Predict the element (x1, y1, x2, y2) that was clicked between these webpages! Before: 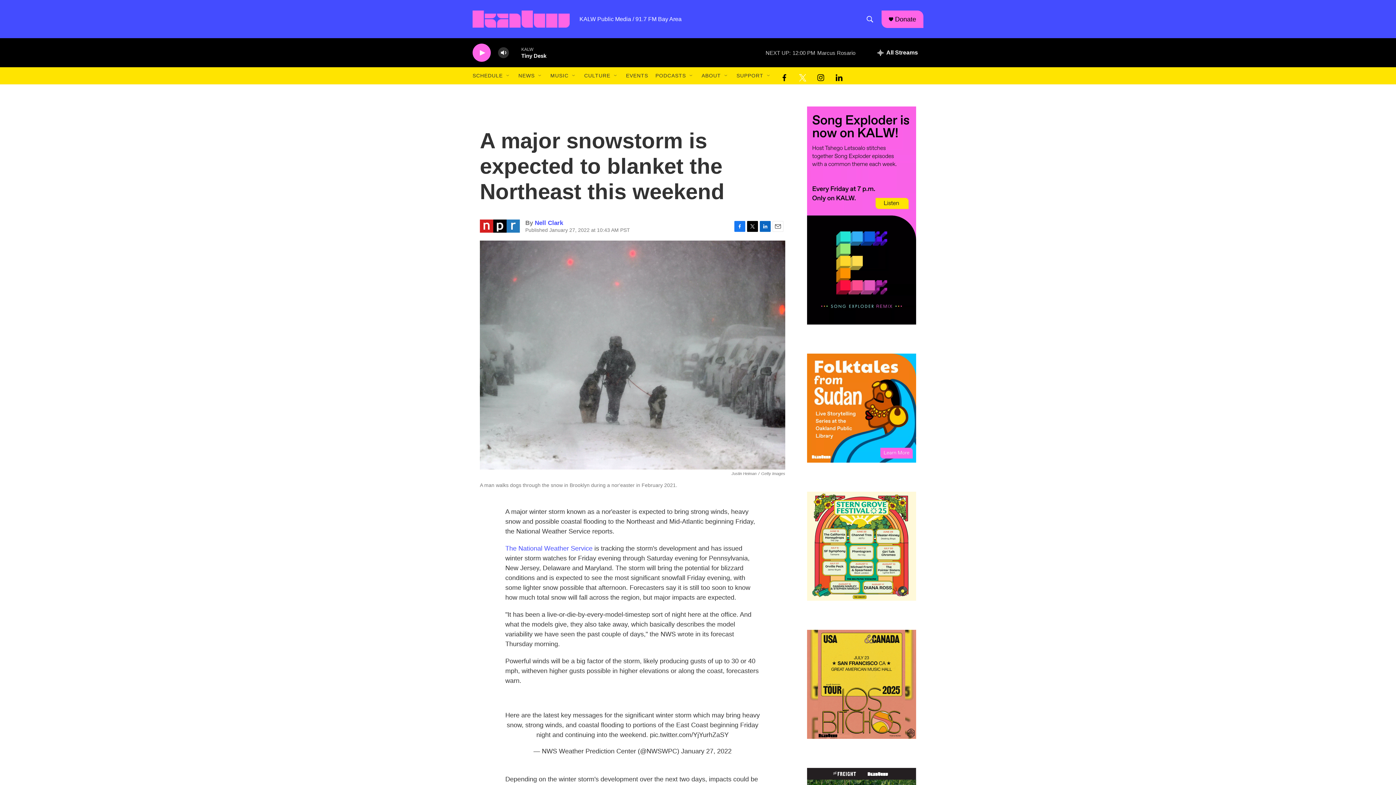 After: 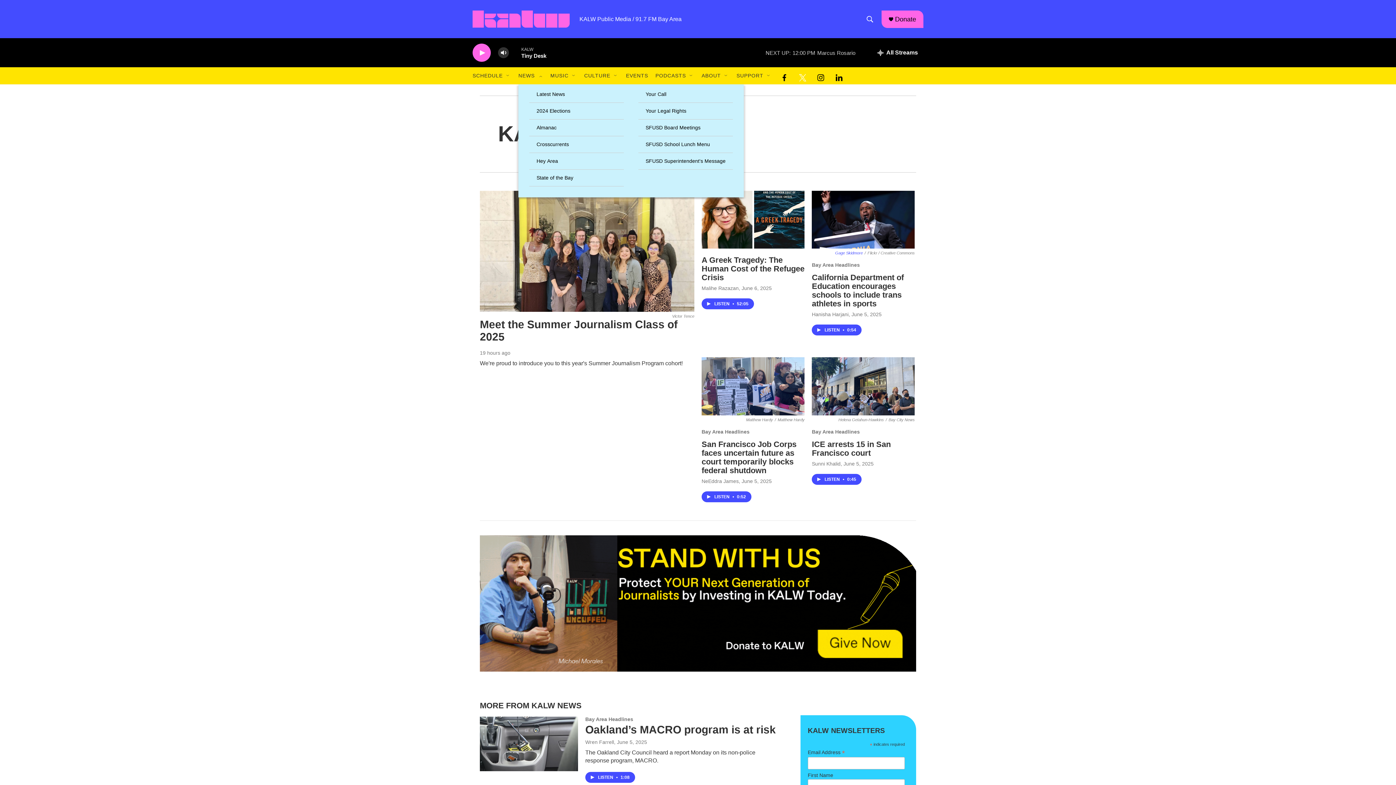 Action: label: NEWS bbox: (518, 67, 534, 84)